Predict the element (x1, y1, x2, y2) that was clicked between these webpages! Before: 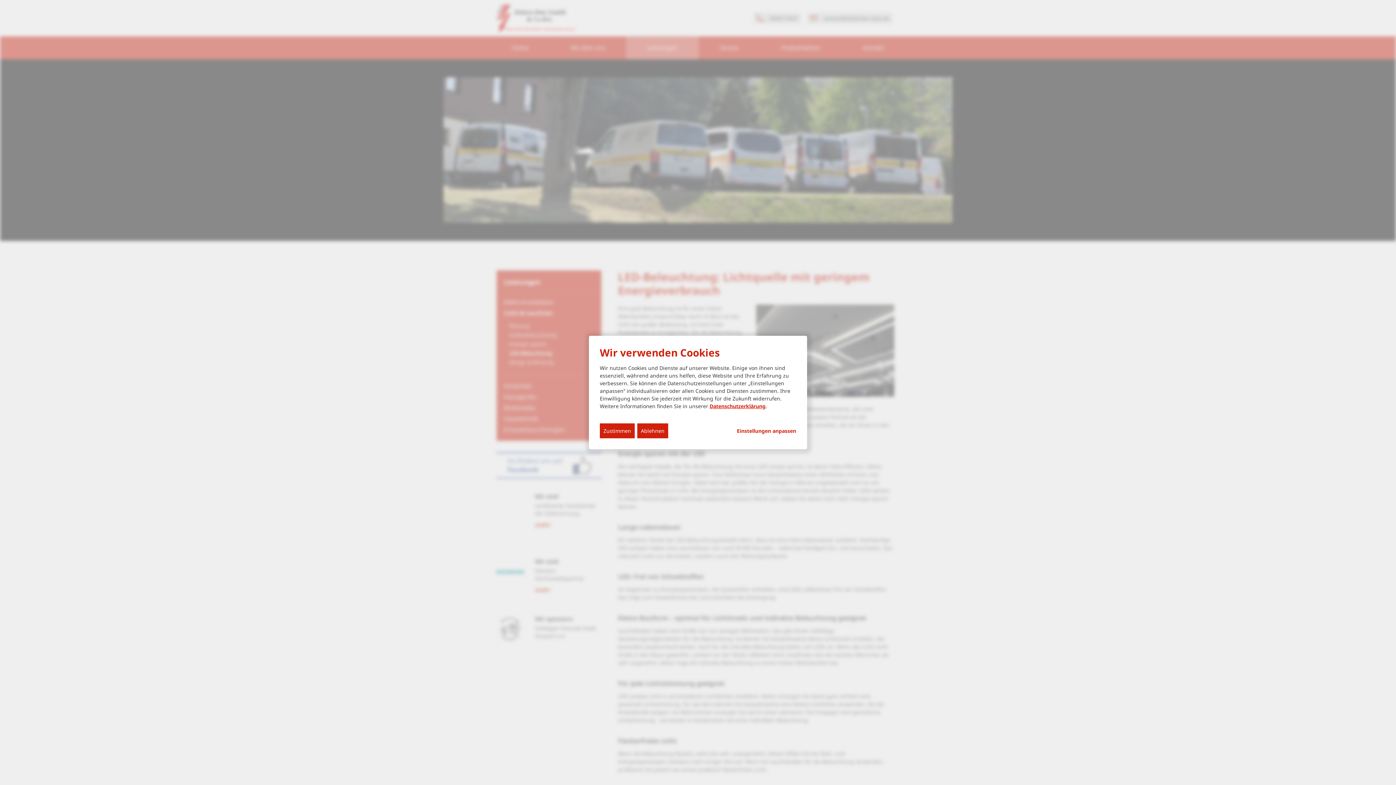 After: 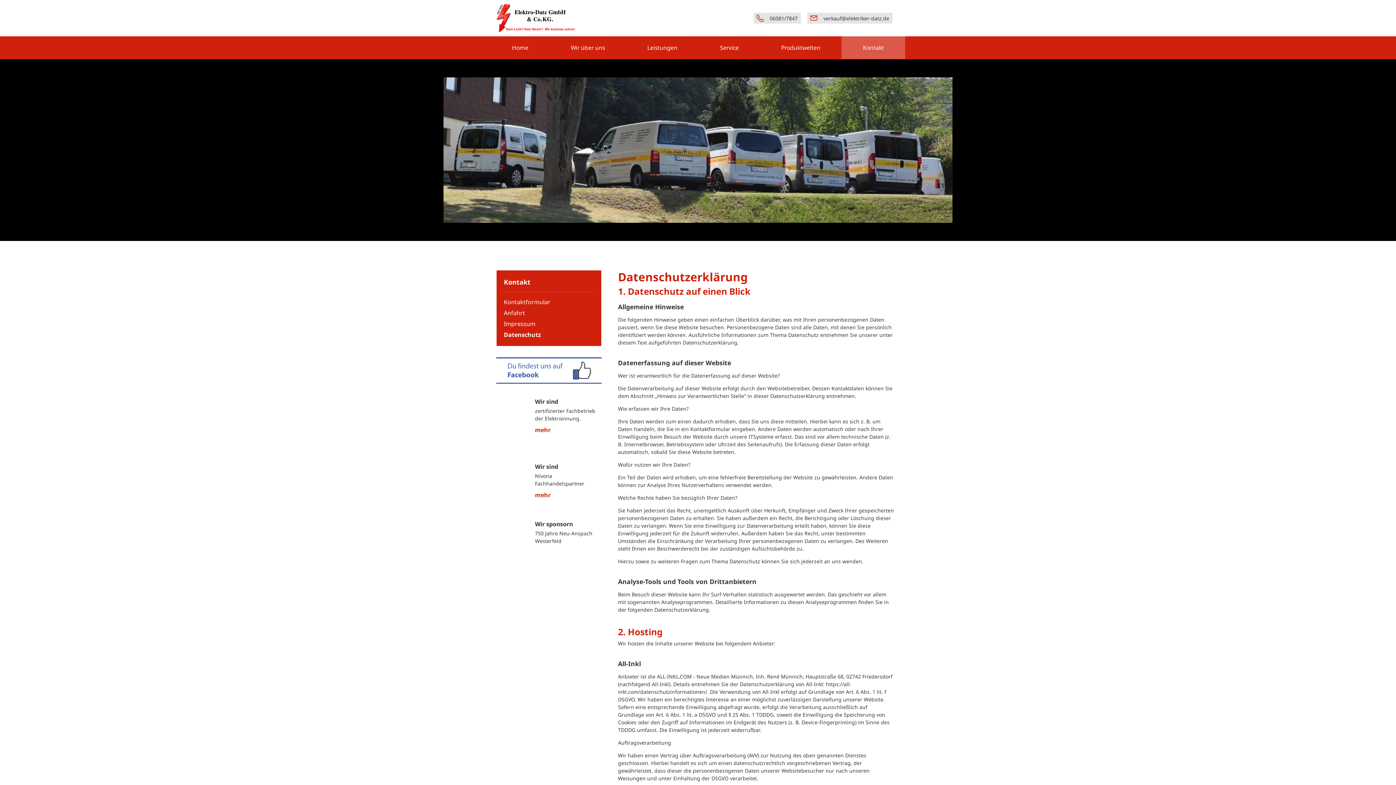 Action: label: Datenschutzerklärung bbox: (709, 402, 765, 409)